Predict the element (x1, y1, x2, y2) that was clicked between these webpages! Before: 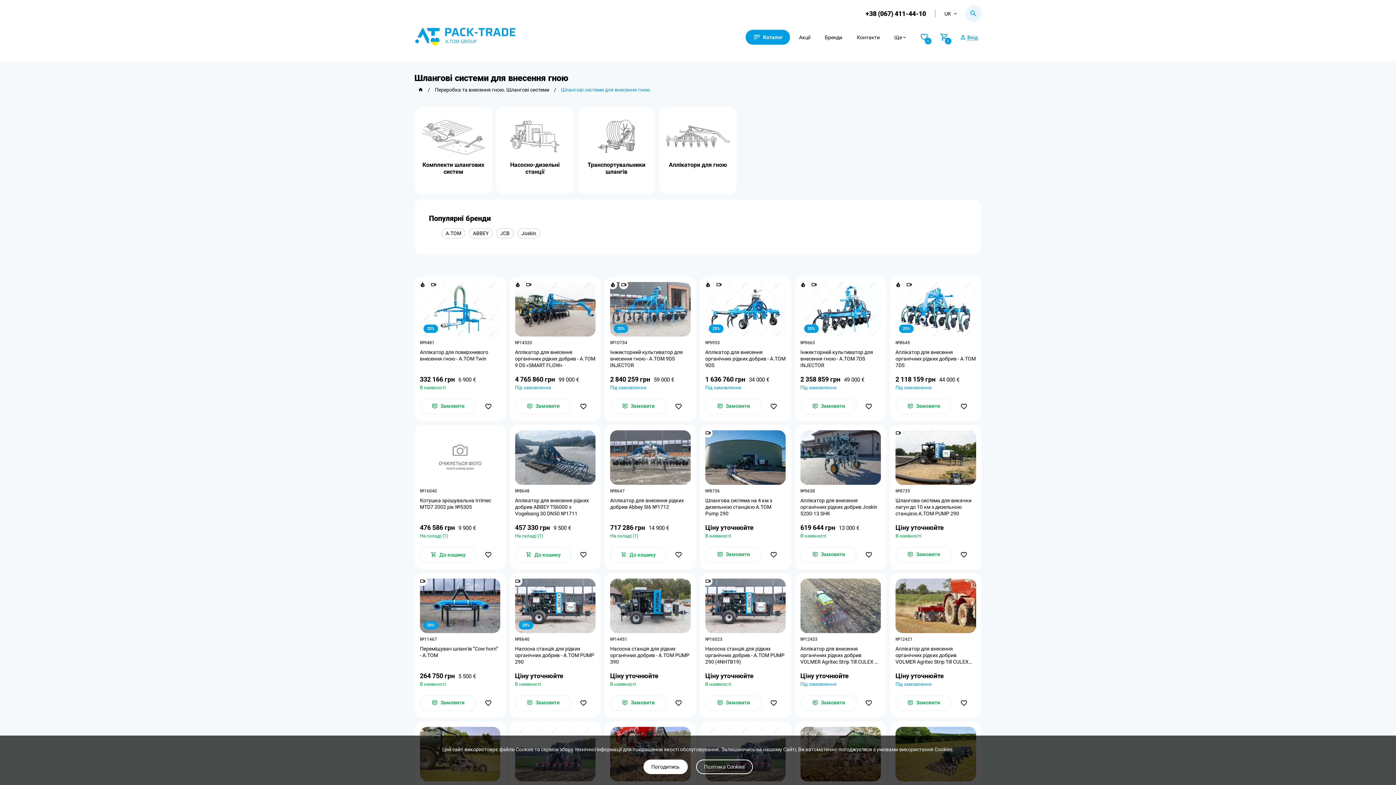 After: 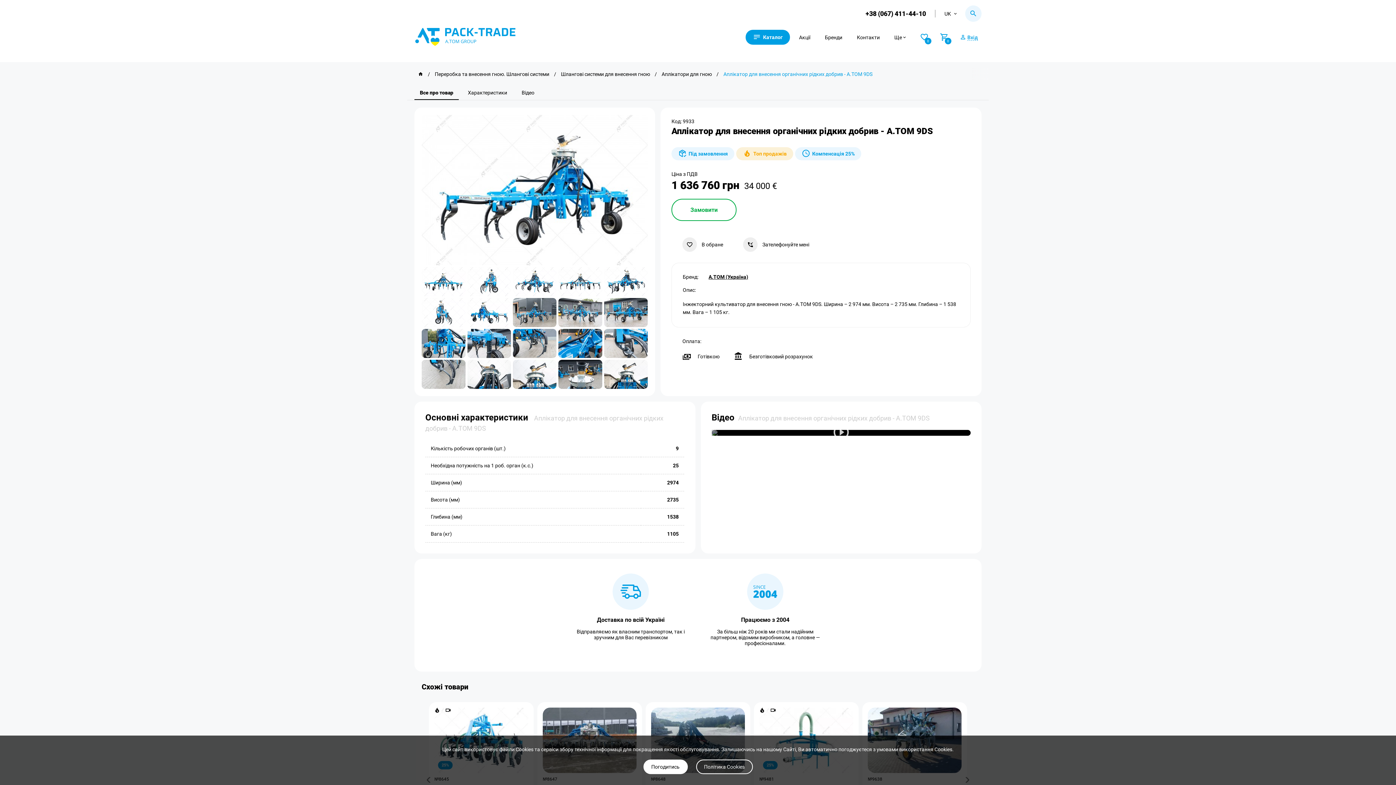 Action: label: 25% bbox: (705, 282, 786, 336)